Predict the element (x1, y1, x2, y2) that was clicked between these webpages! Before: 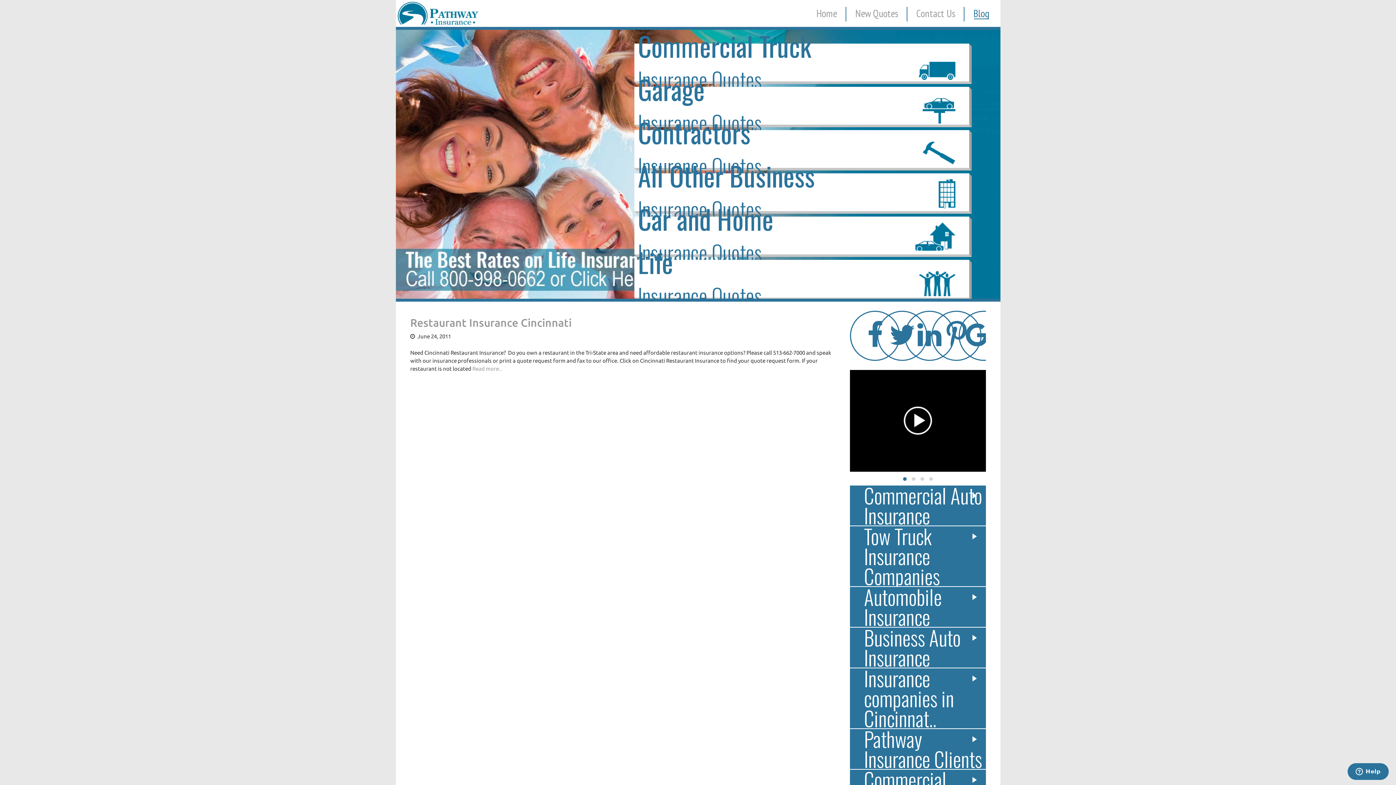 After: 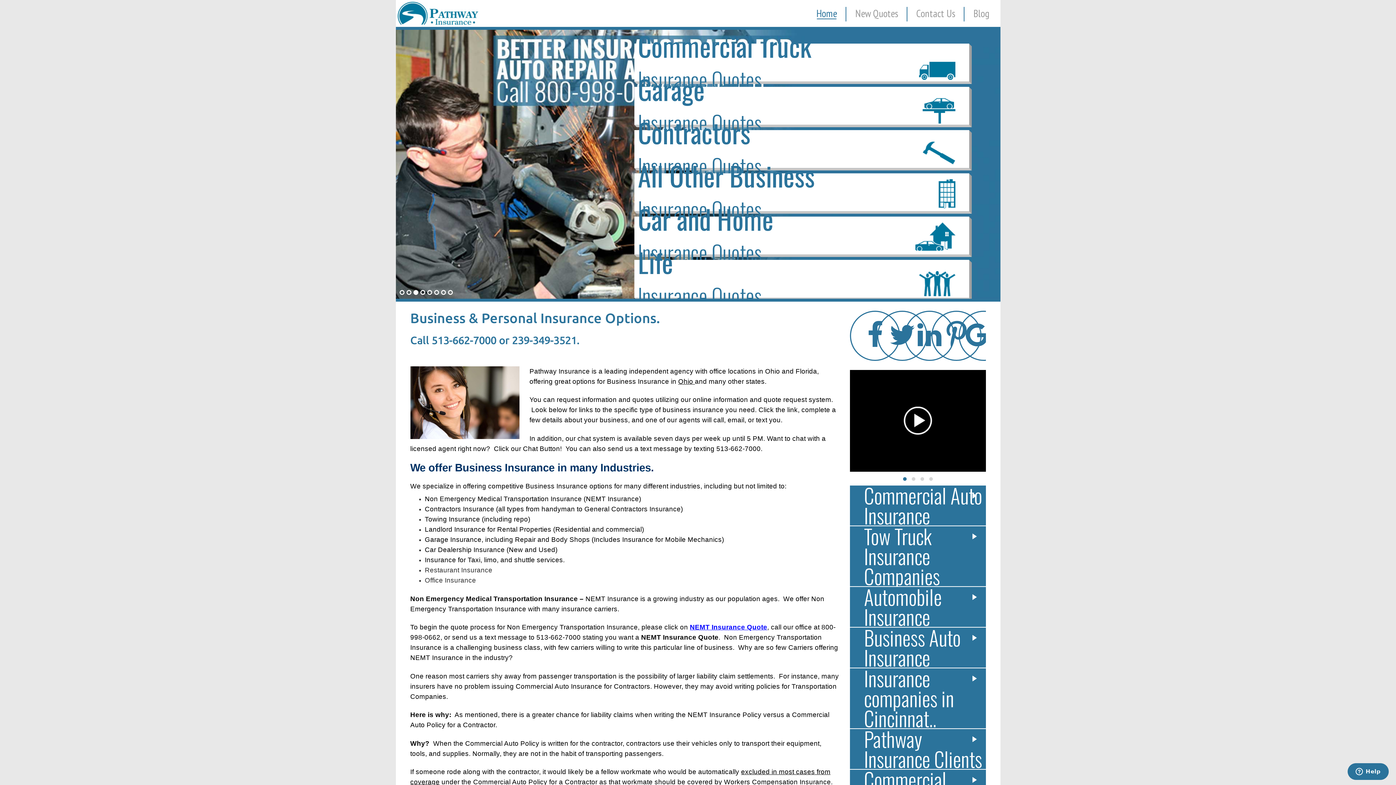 Action: bbox: (397, 9, 478, 15)